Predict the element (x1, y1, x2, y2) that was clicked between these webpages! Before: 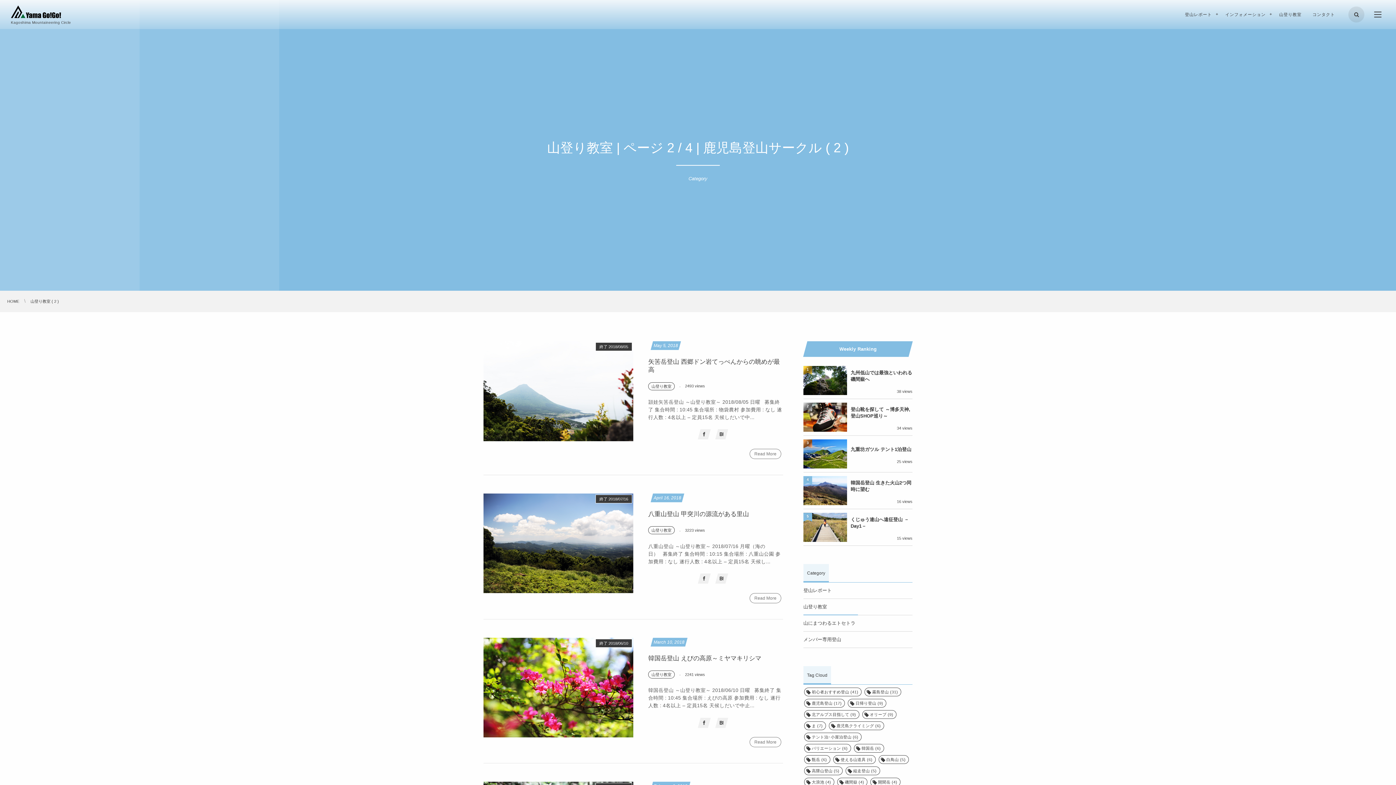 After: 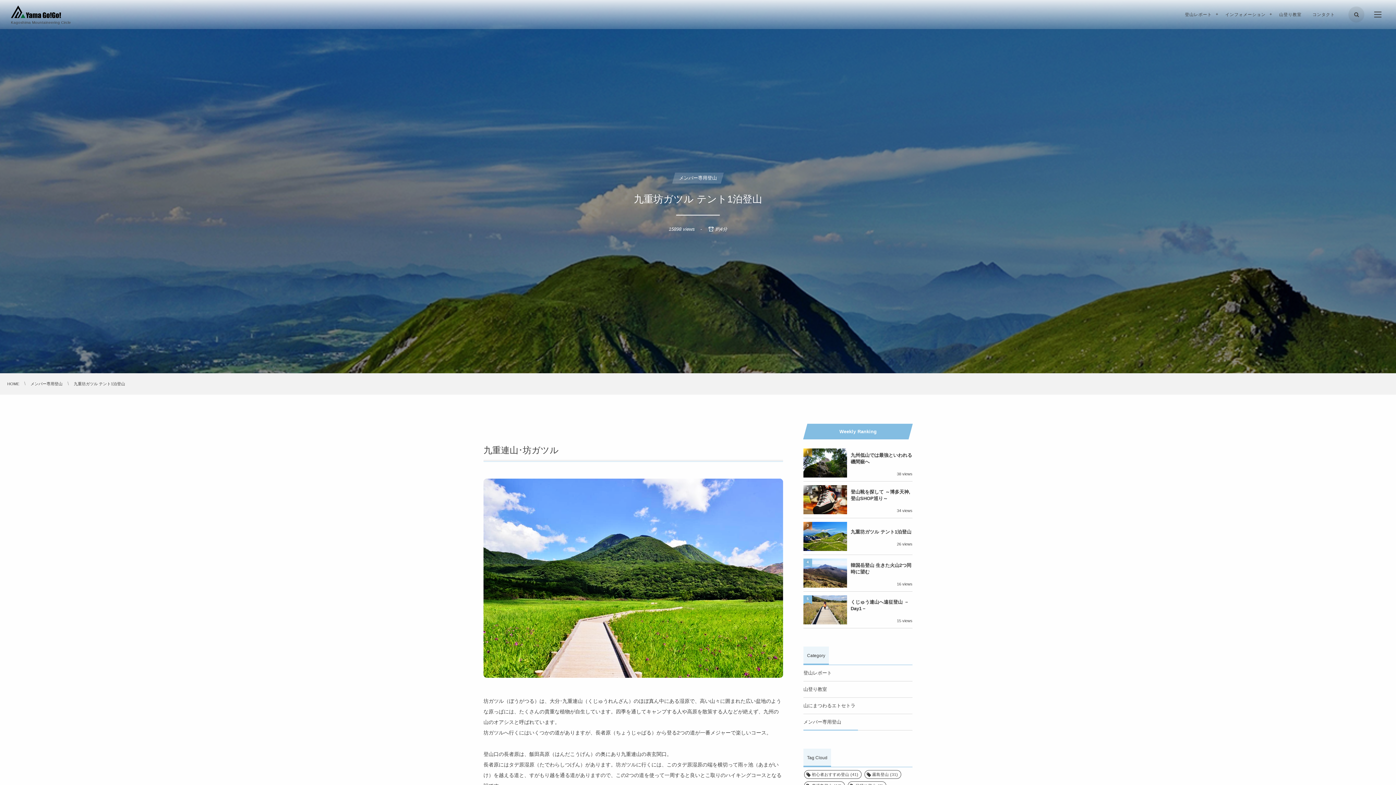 Action: bbox: (850, 443, 912, 457) label: 九重坊ガツル テント1泊登山